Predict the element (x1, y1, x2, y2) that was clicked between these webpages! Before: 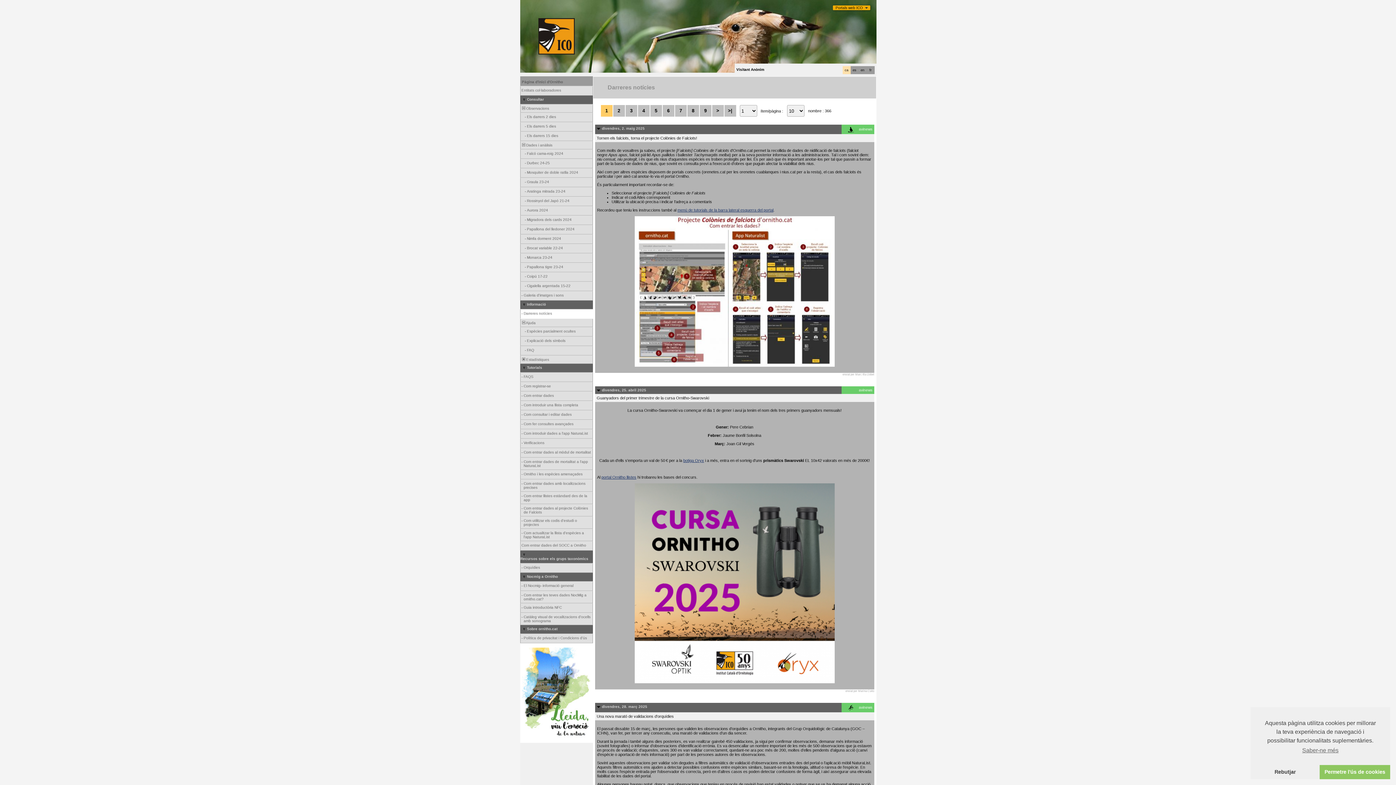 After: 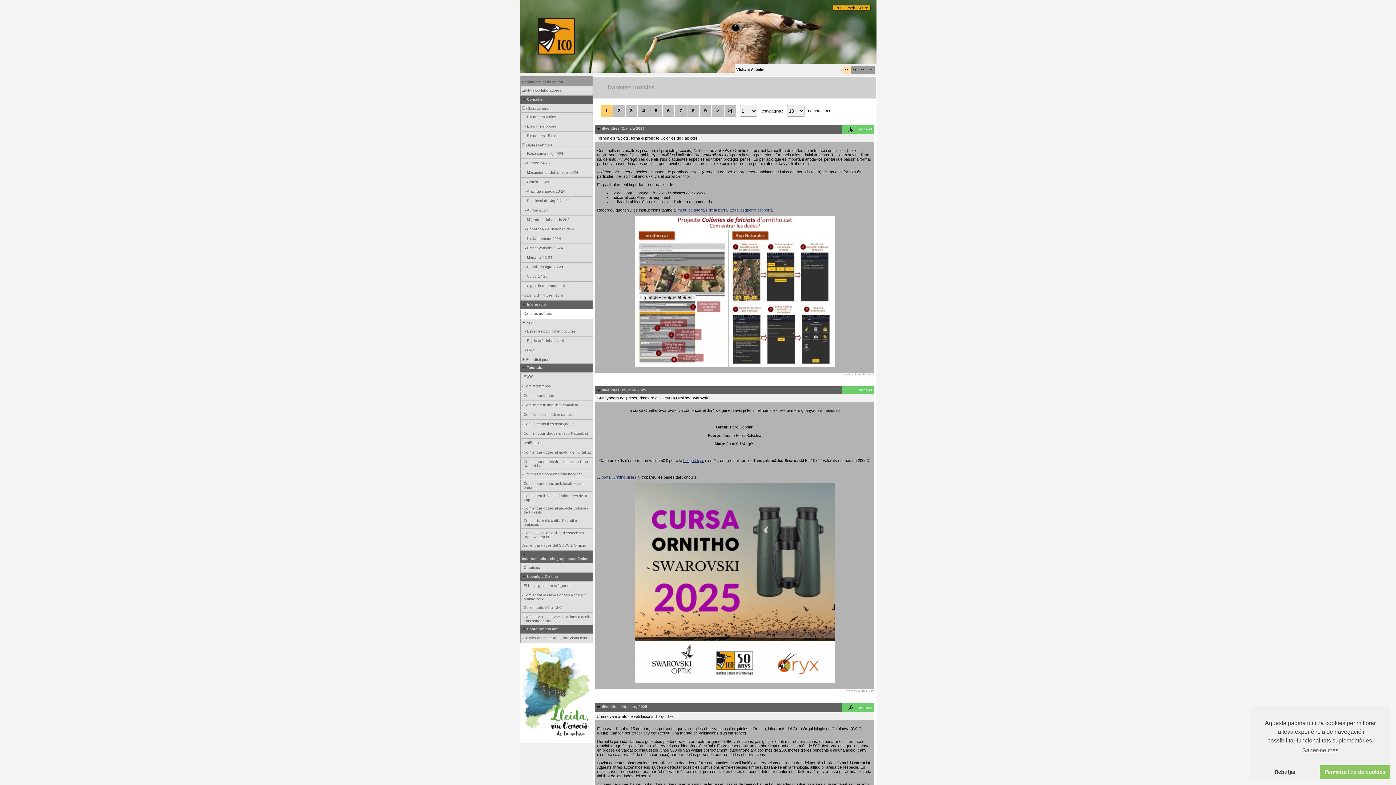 Action: bbox: (522, 735, 591, 739)